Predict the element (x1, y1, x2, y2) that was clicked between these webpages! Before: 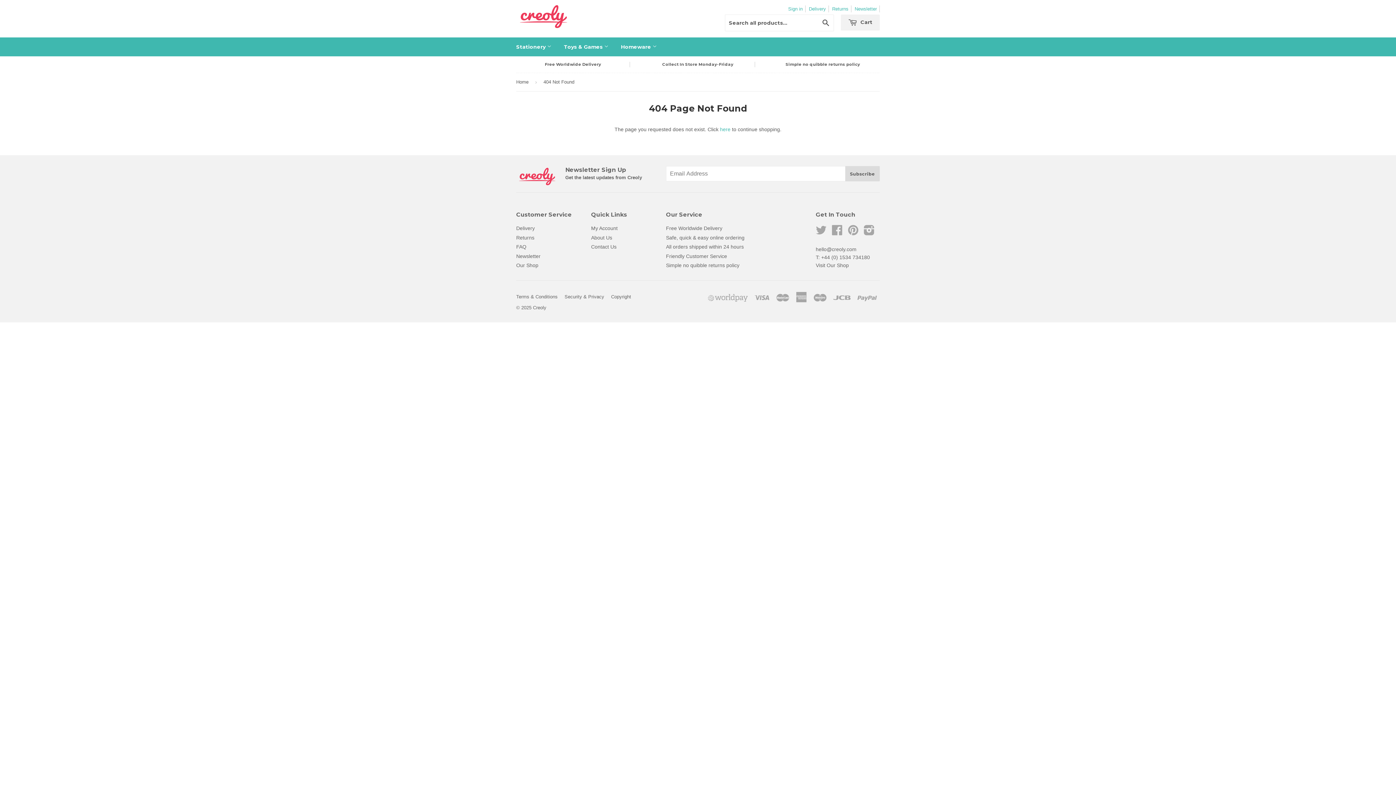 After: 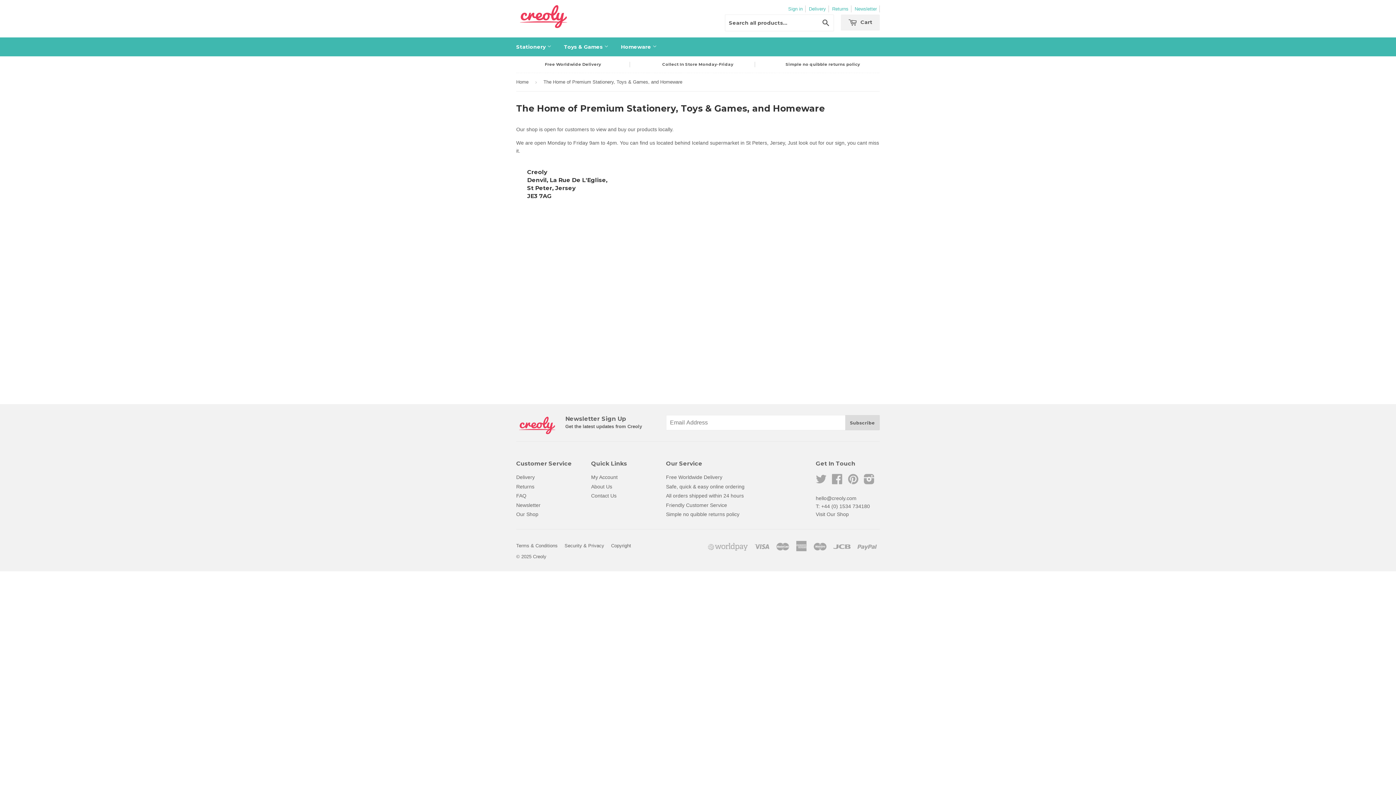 Action: label: Our Shop bbox: (516, 262, 538, 268)